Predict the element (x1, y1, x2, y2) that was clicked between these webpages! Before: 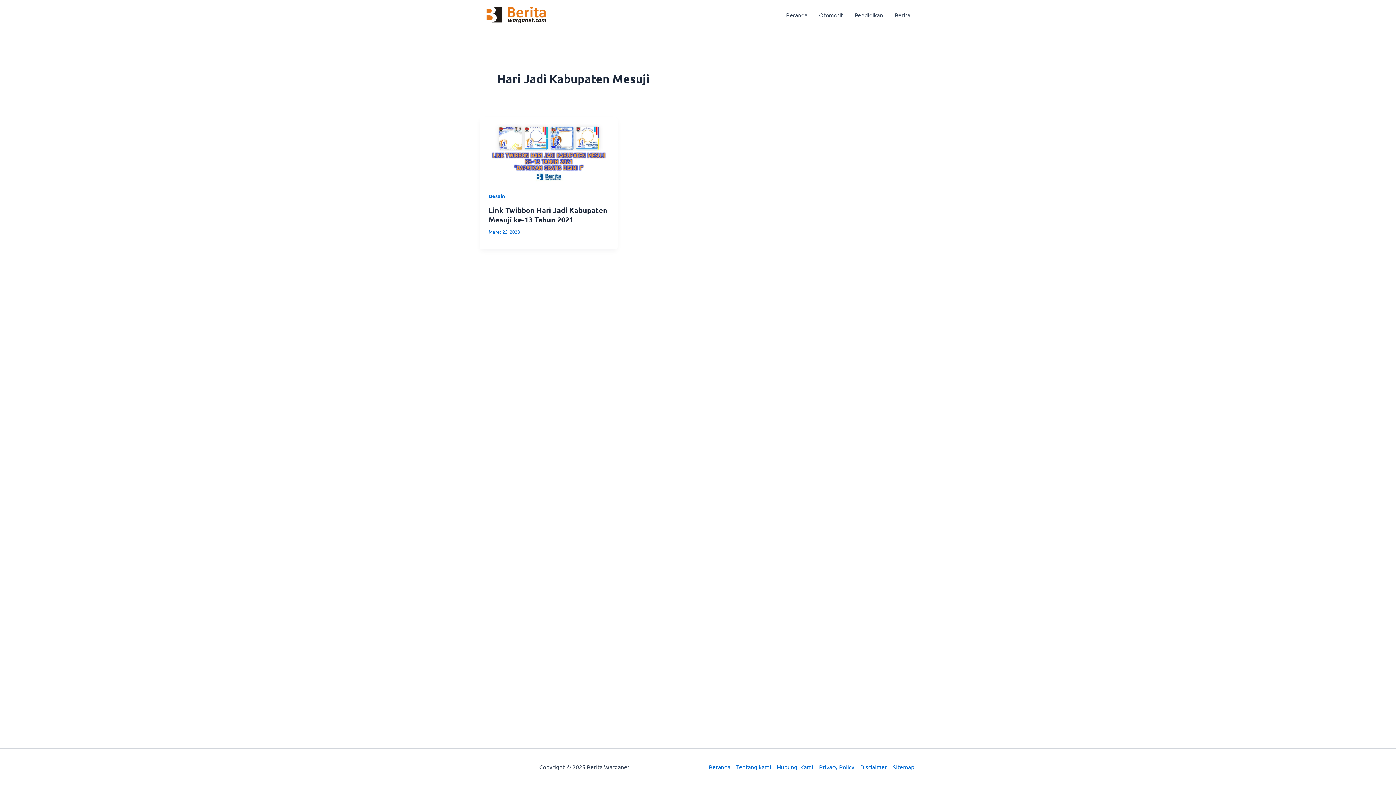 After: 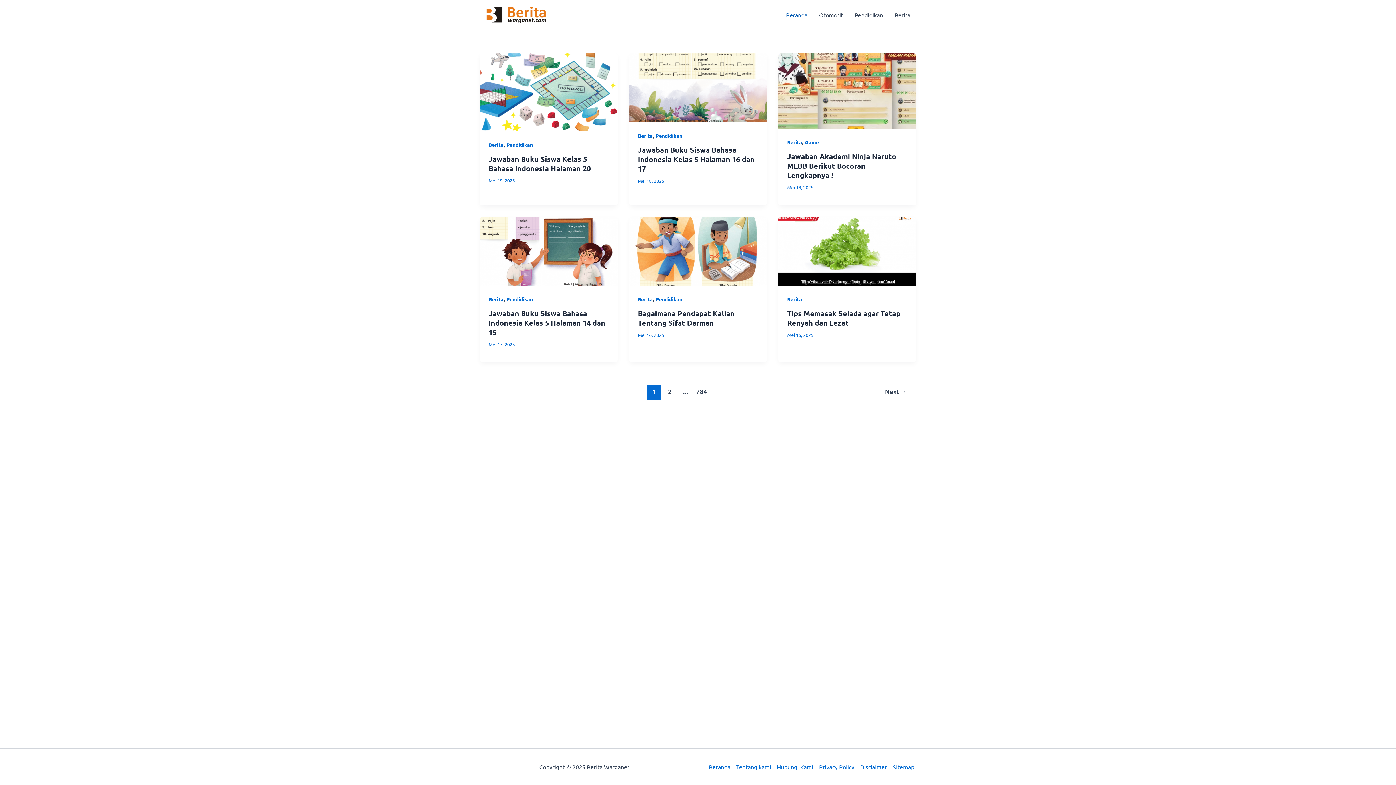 Action: bbox: (480, 10, 552, 17)